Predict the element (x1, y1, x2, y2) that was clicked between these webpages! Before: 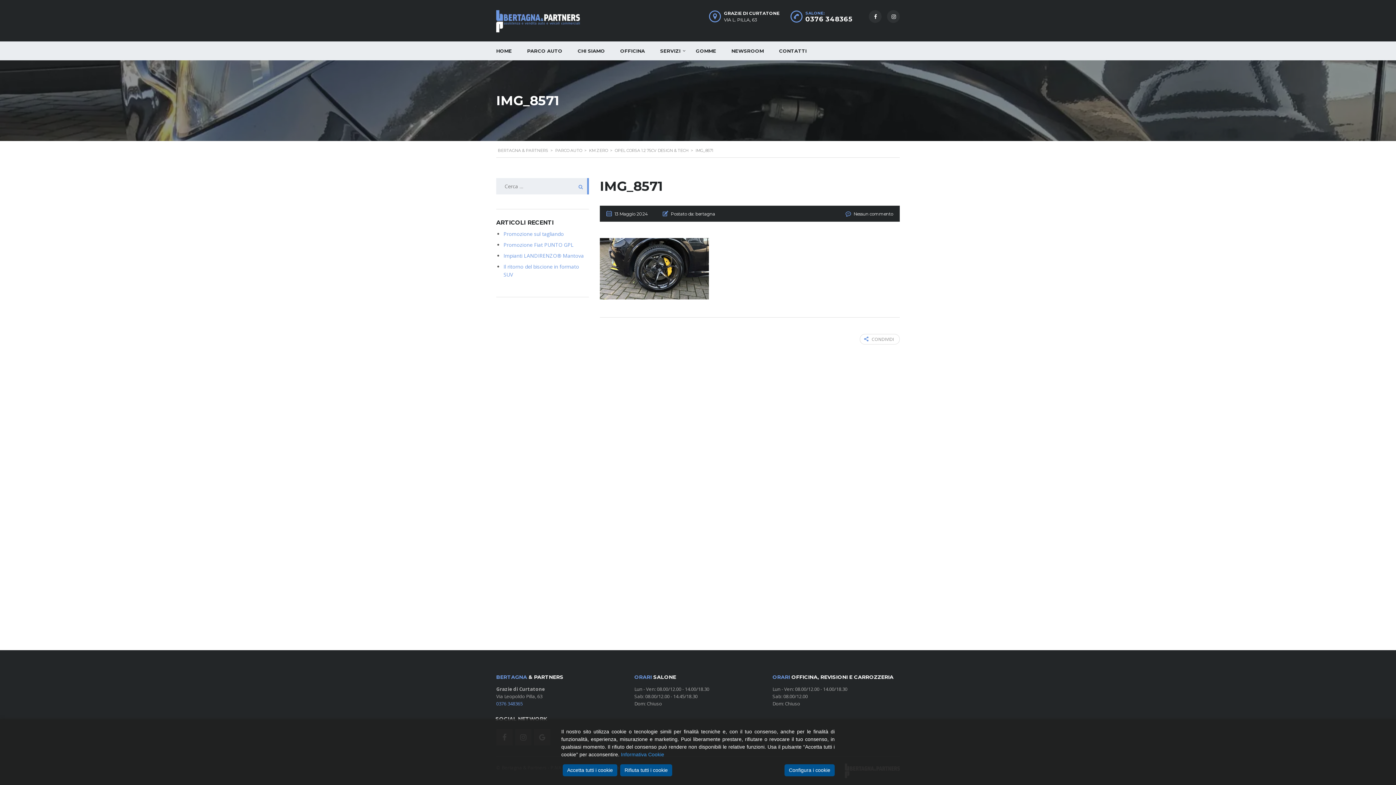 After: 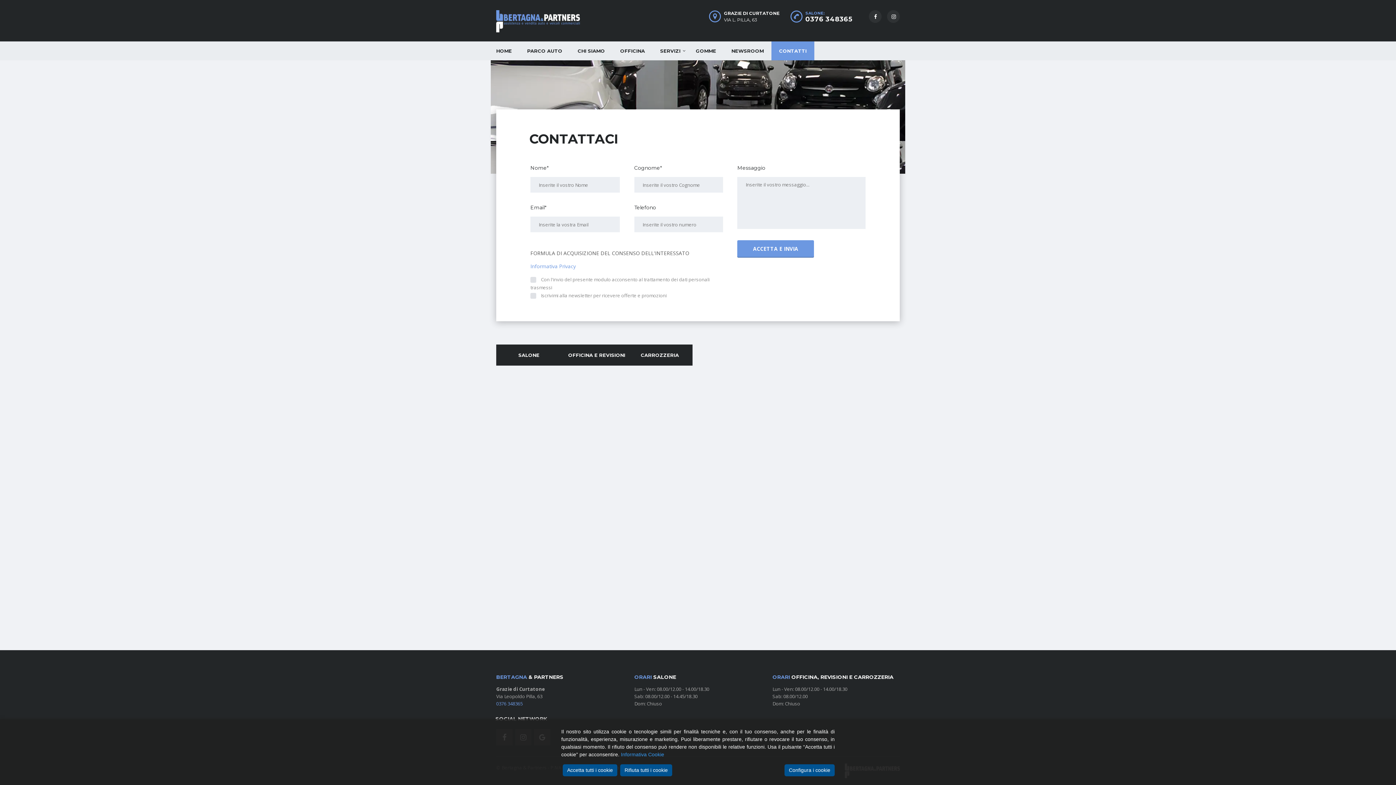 Action: label: CONTATTI bbox: (771, 41, 814, 60)